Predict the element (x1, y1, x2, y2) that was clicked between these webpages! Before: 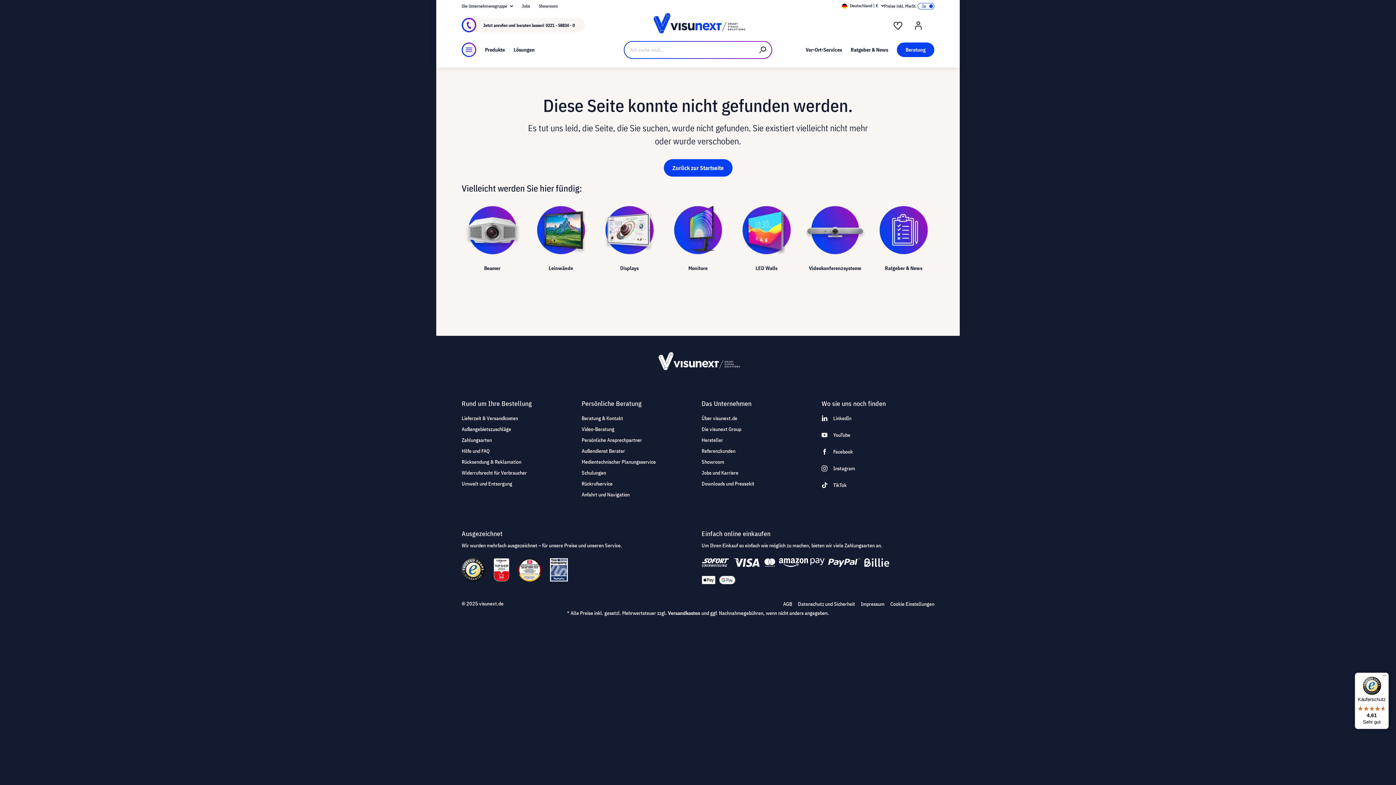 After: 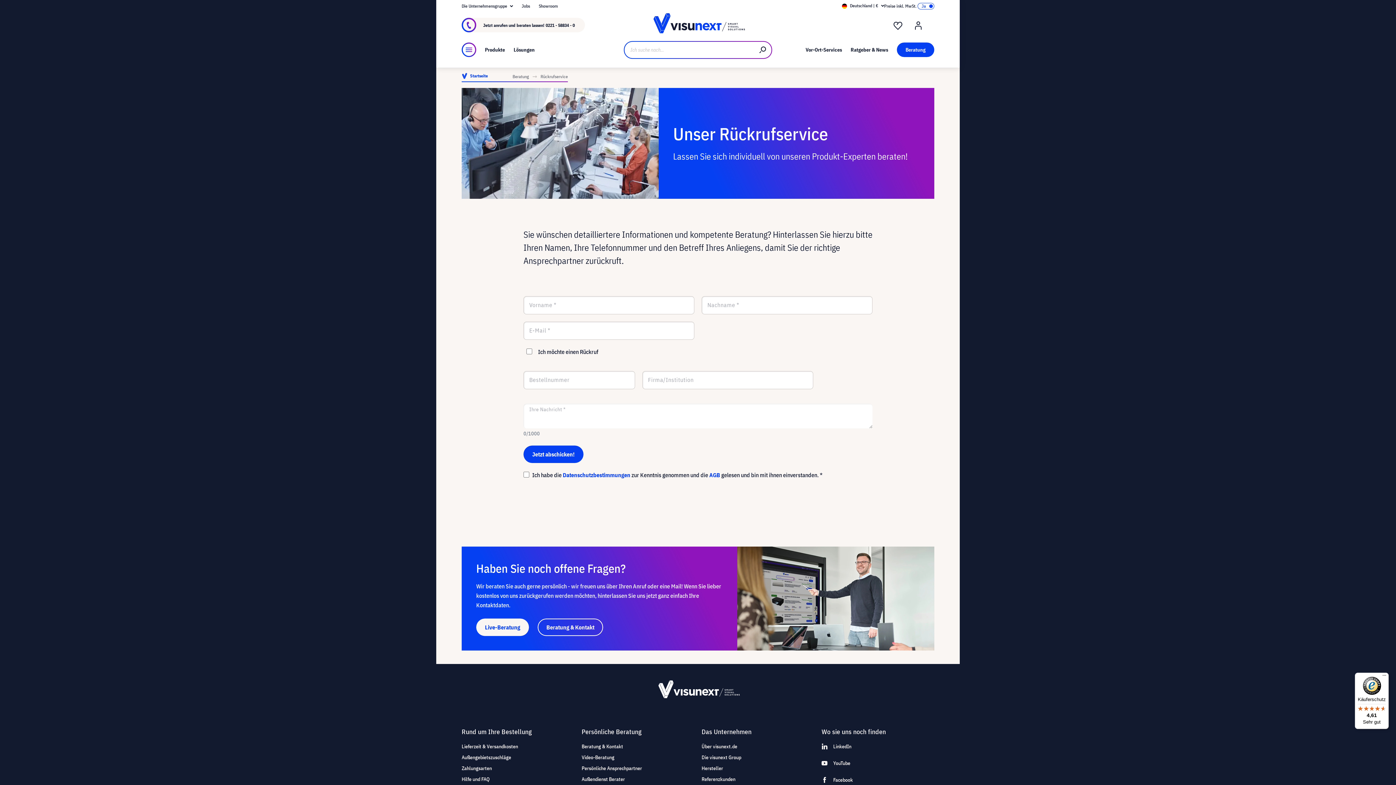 Action: label: Rückrufservice bbox: (581, 478, 612, 489)